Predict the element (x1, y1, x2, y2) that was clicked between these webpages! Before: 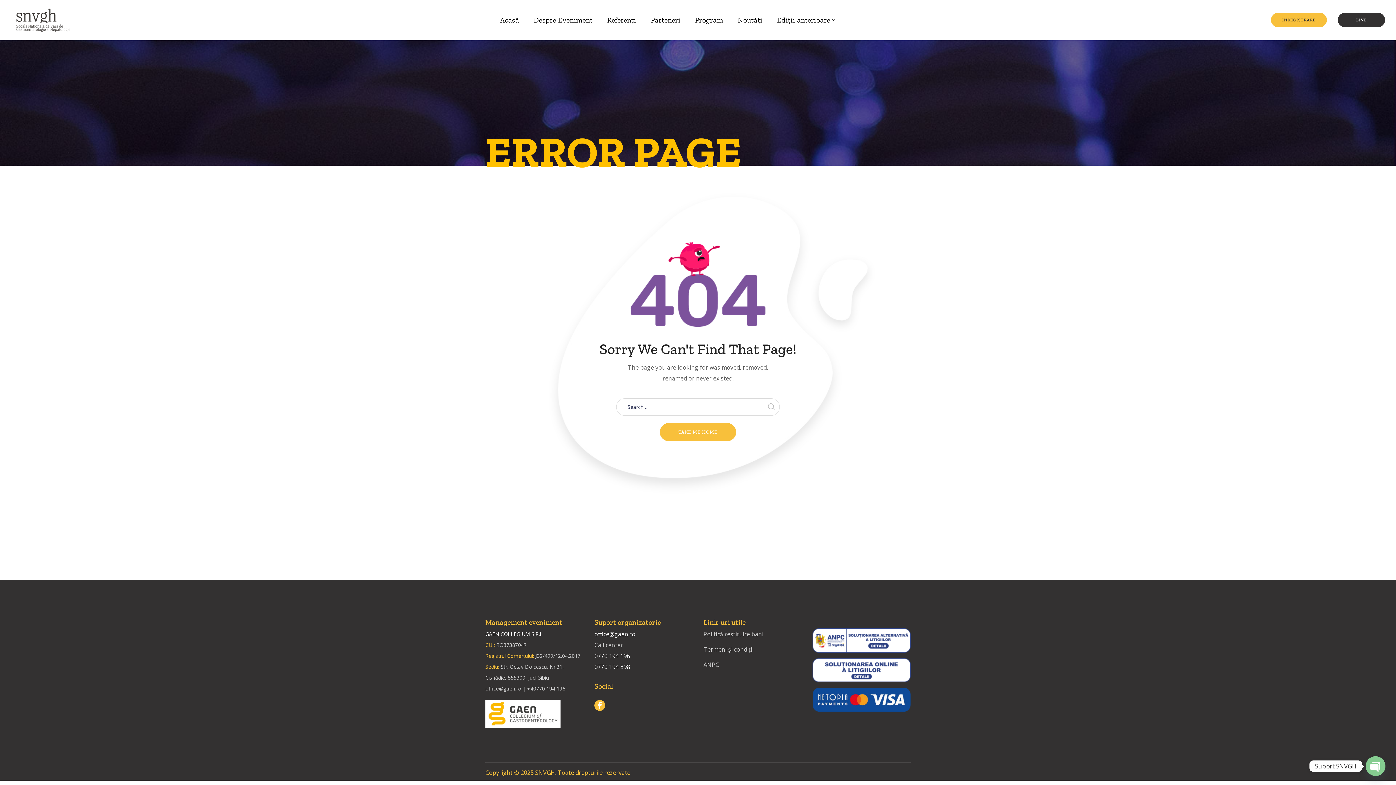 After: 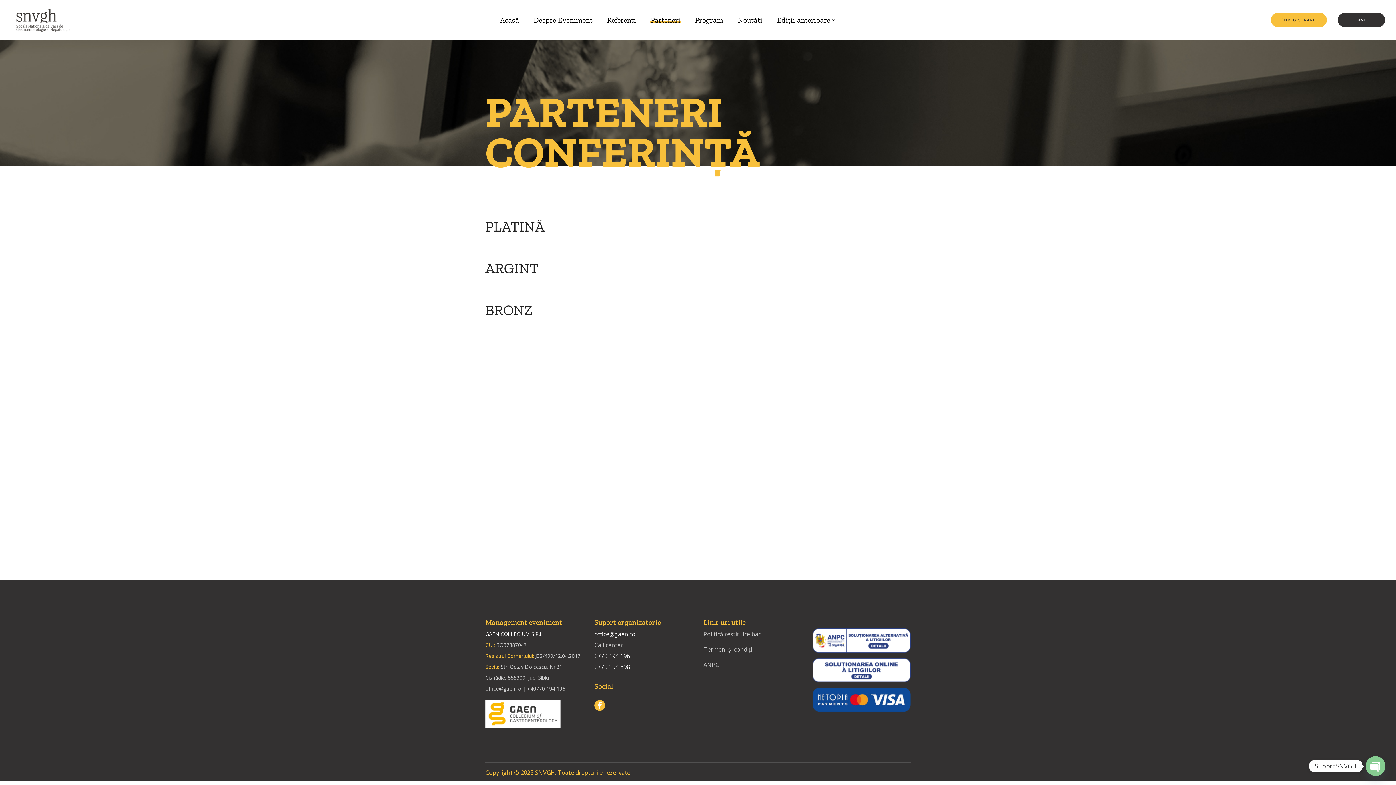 Action: label: Parteneri bbox: (643, 0, 687, 40)